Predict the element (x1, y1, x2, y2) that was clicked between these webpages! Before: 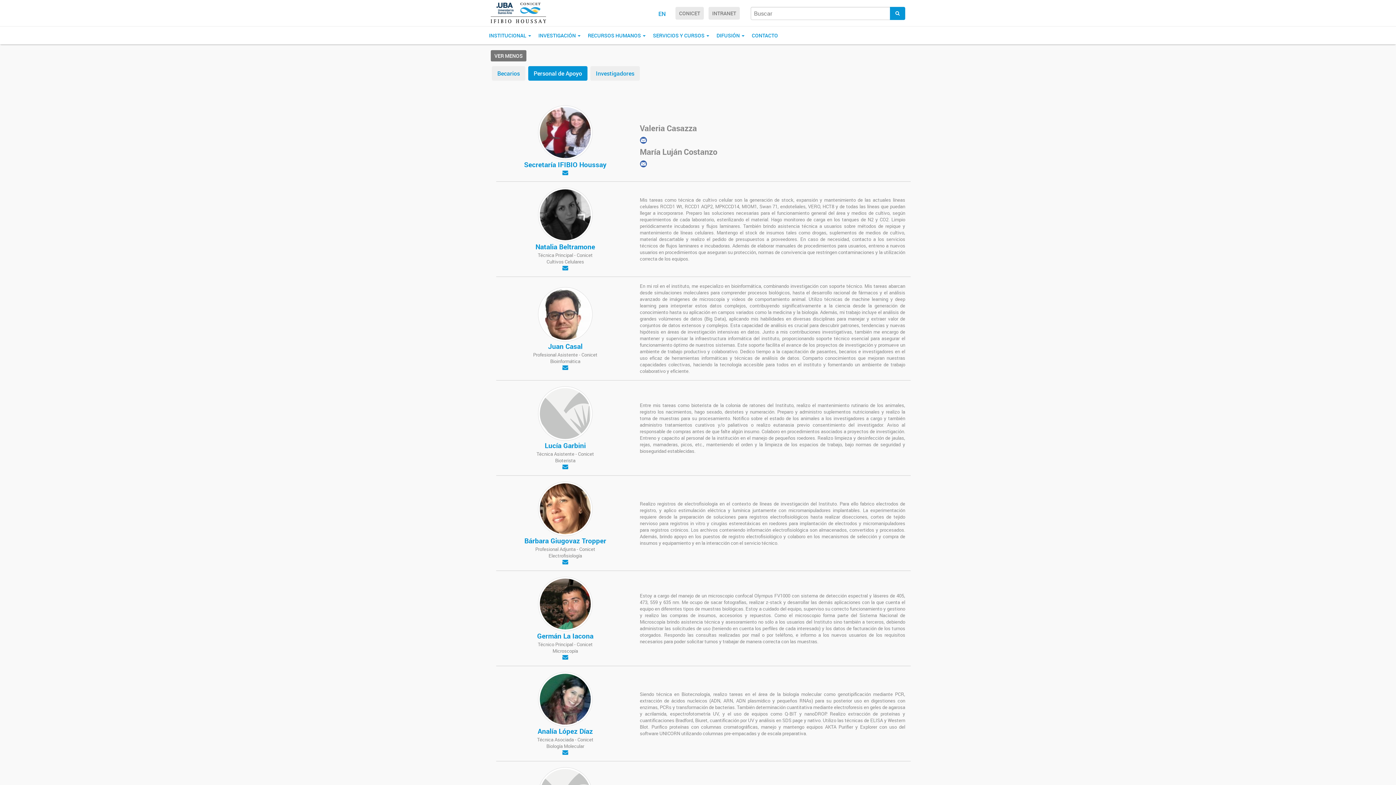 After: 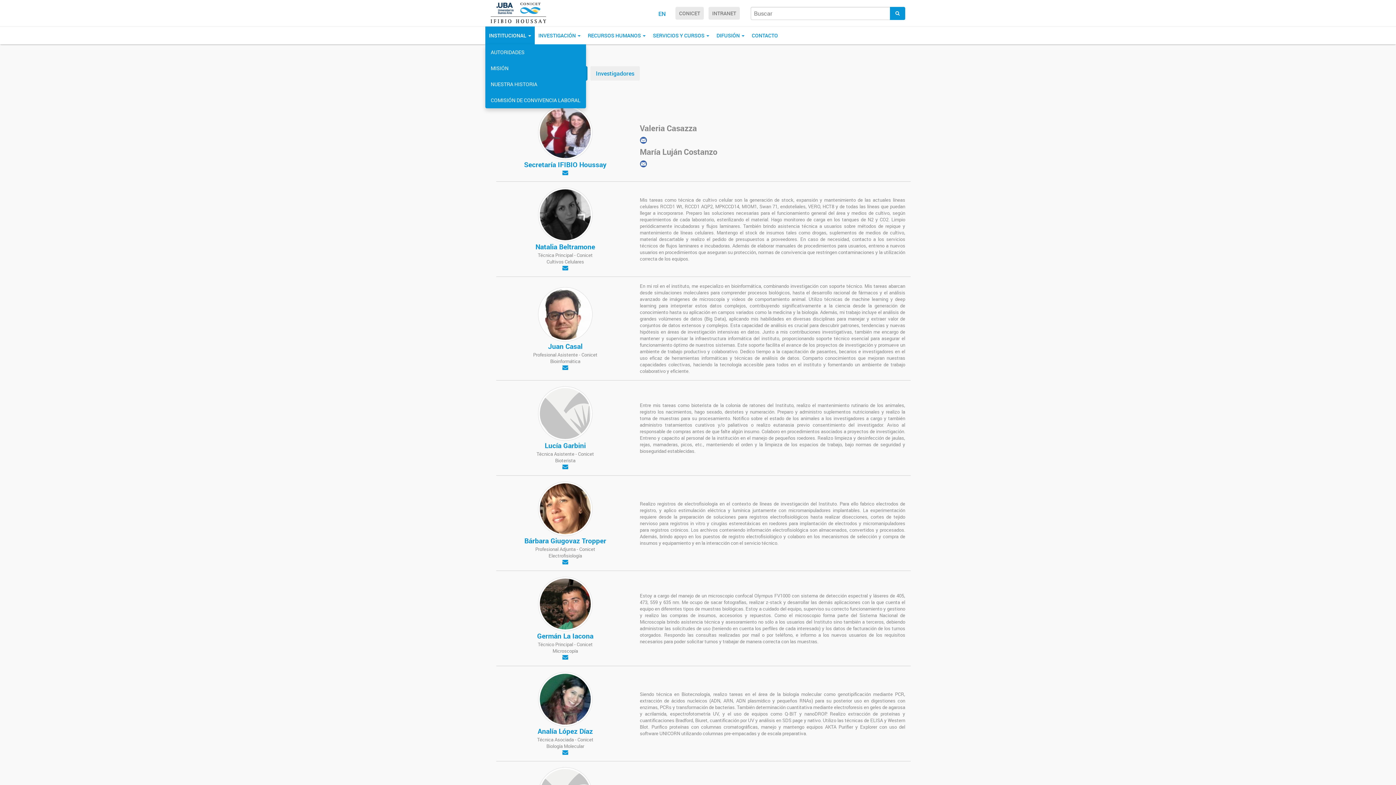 Action: label: INSTITUCIONAL  bbox: (485, 26, 534, 44)